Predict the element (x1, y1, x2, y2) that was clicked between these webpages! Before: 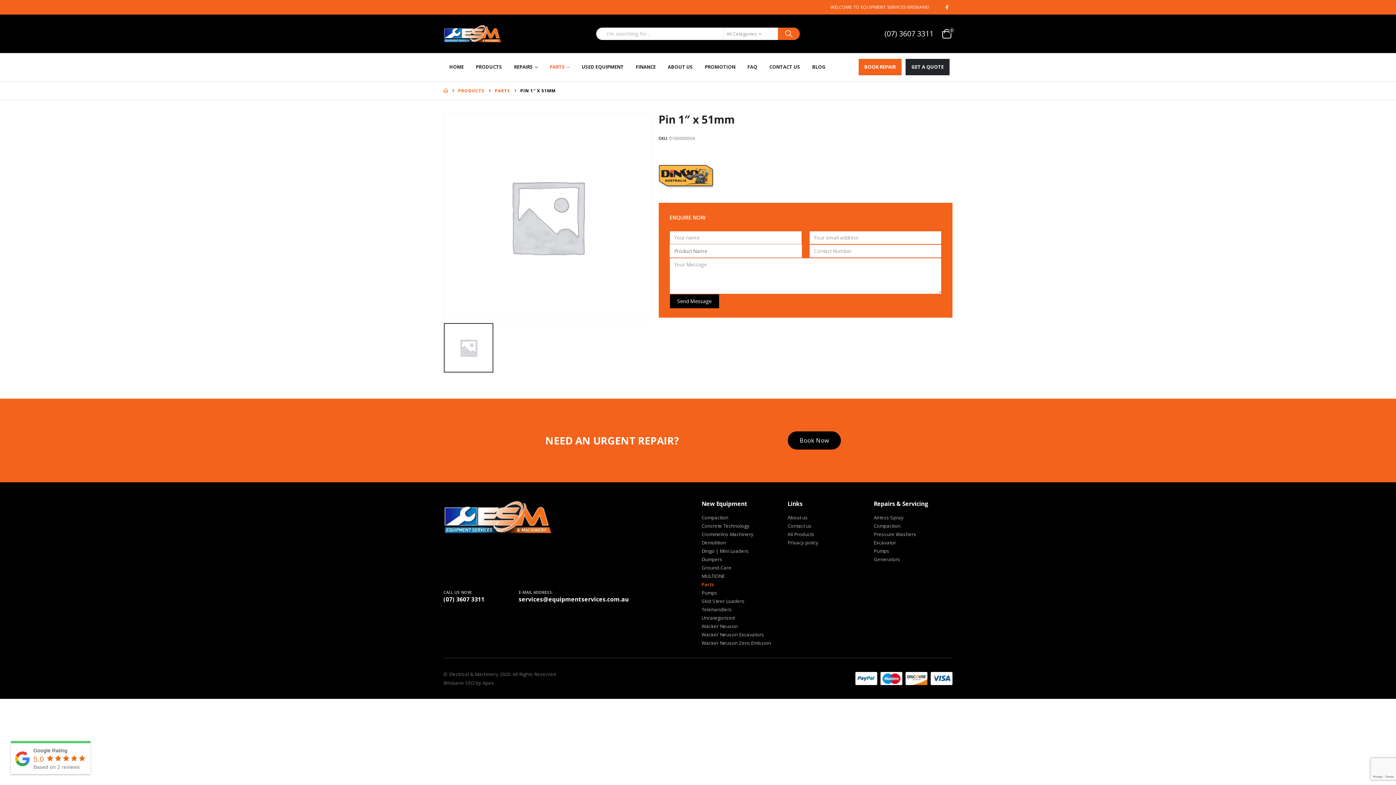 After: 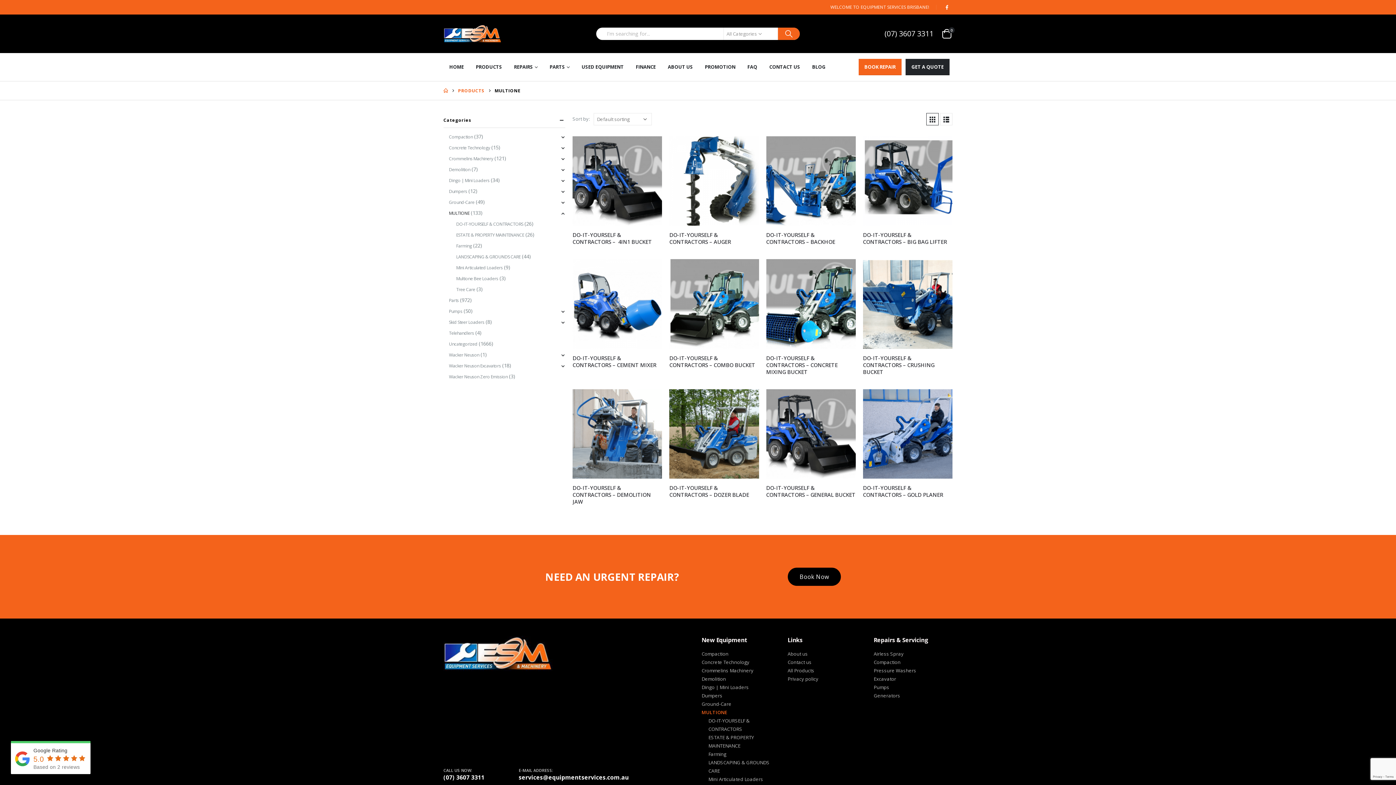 Action: bbox: (701, 572, 724, 580) label: MULTIONE